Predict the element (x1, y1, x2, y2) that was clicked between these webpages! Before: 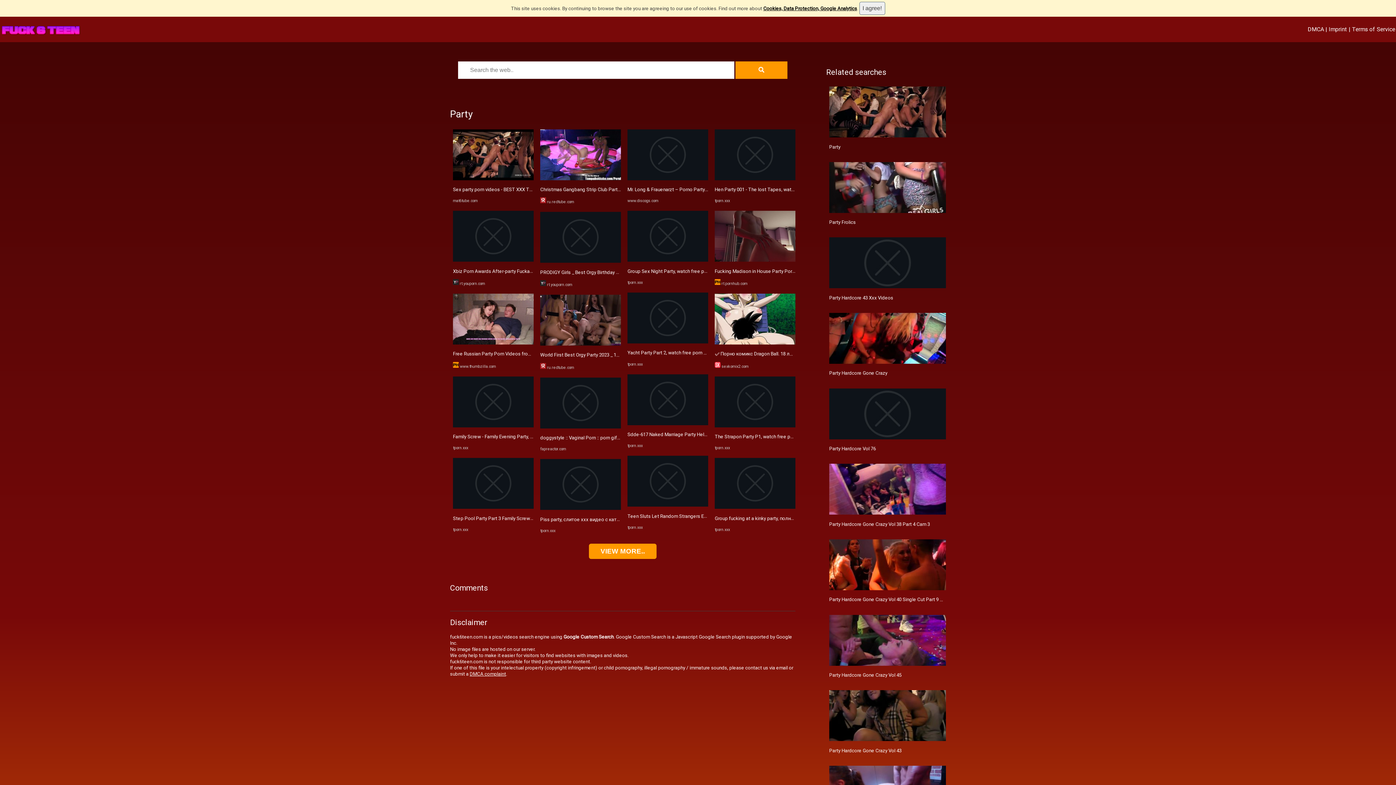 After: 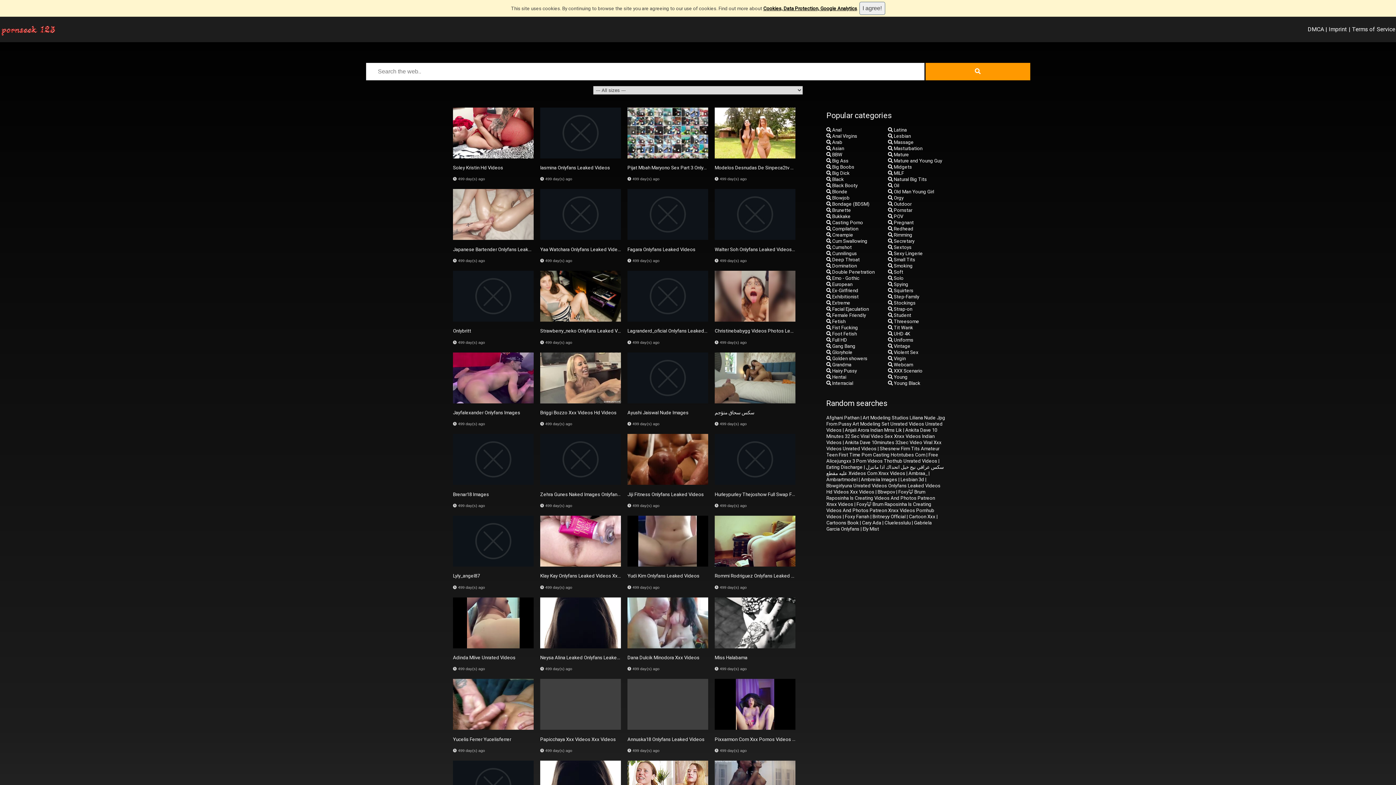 Action: bbox: (714, 504, 795, 510)